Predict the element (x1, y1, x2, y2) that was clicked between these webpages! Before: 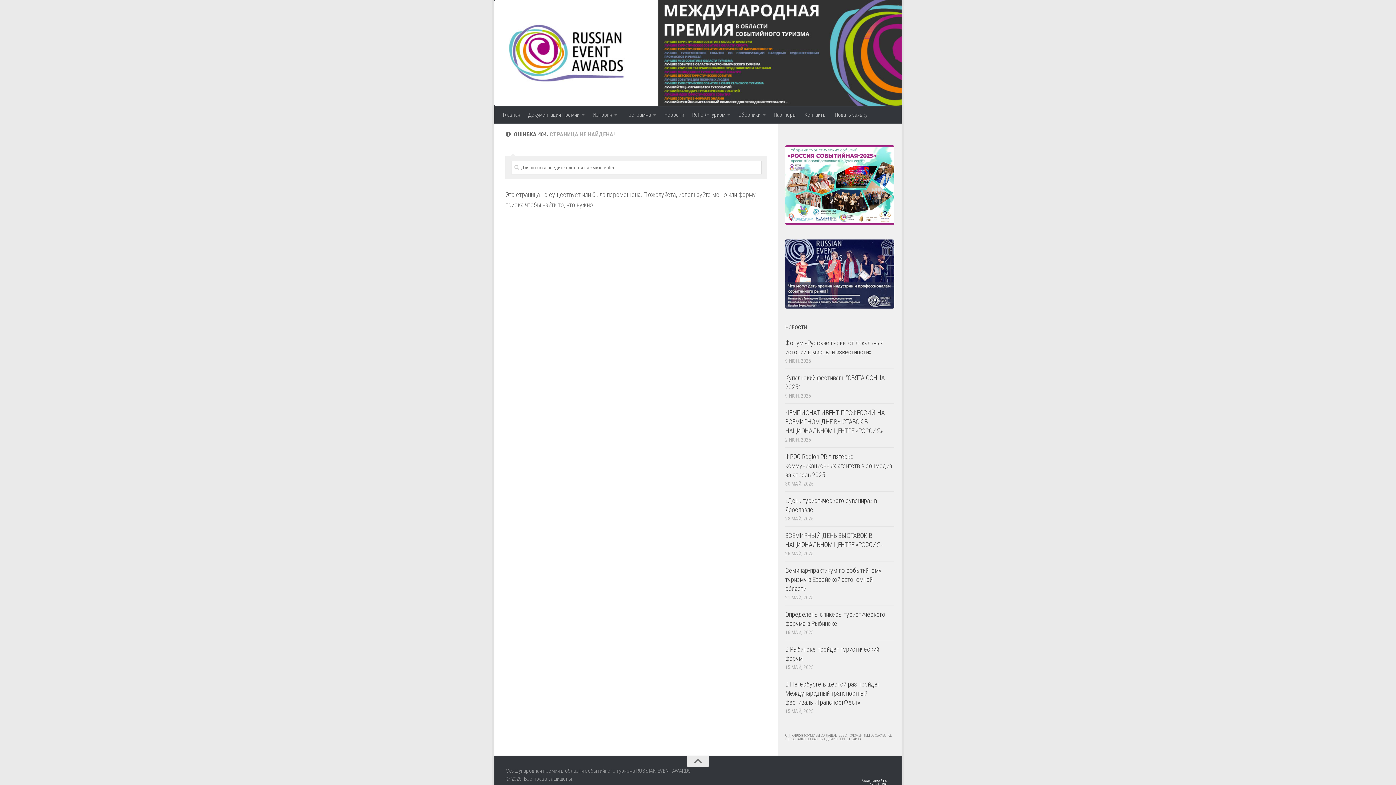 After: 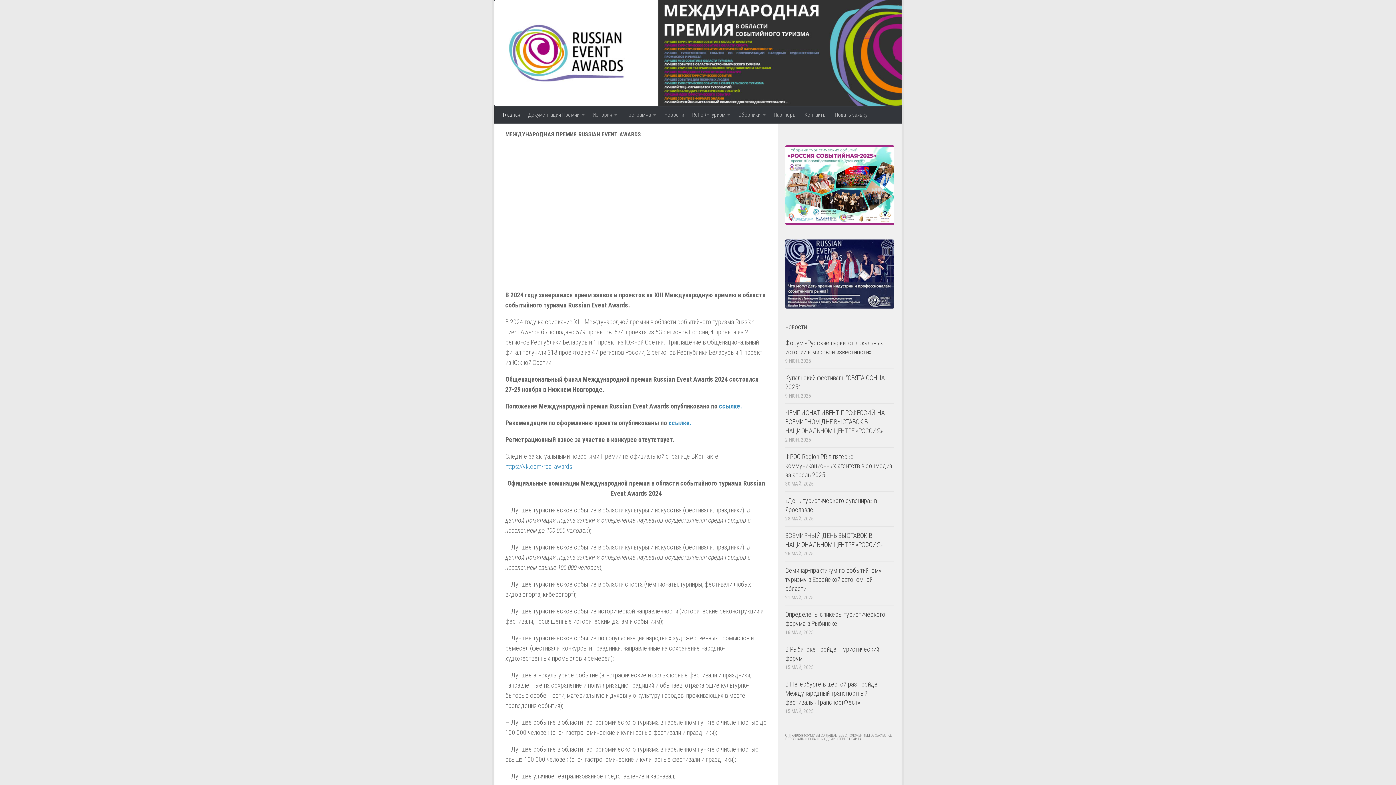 Action: bbox: (494, 0, 901, 106)